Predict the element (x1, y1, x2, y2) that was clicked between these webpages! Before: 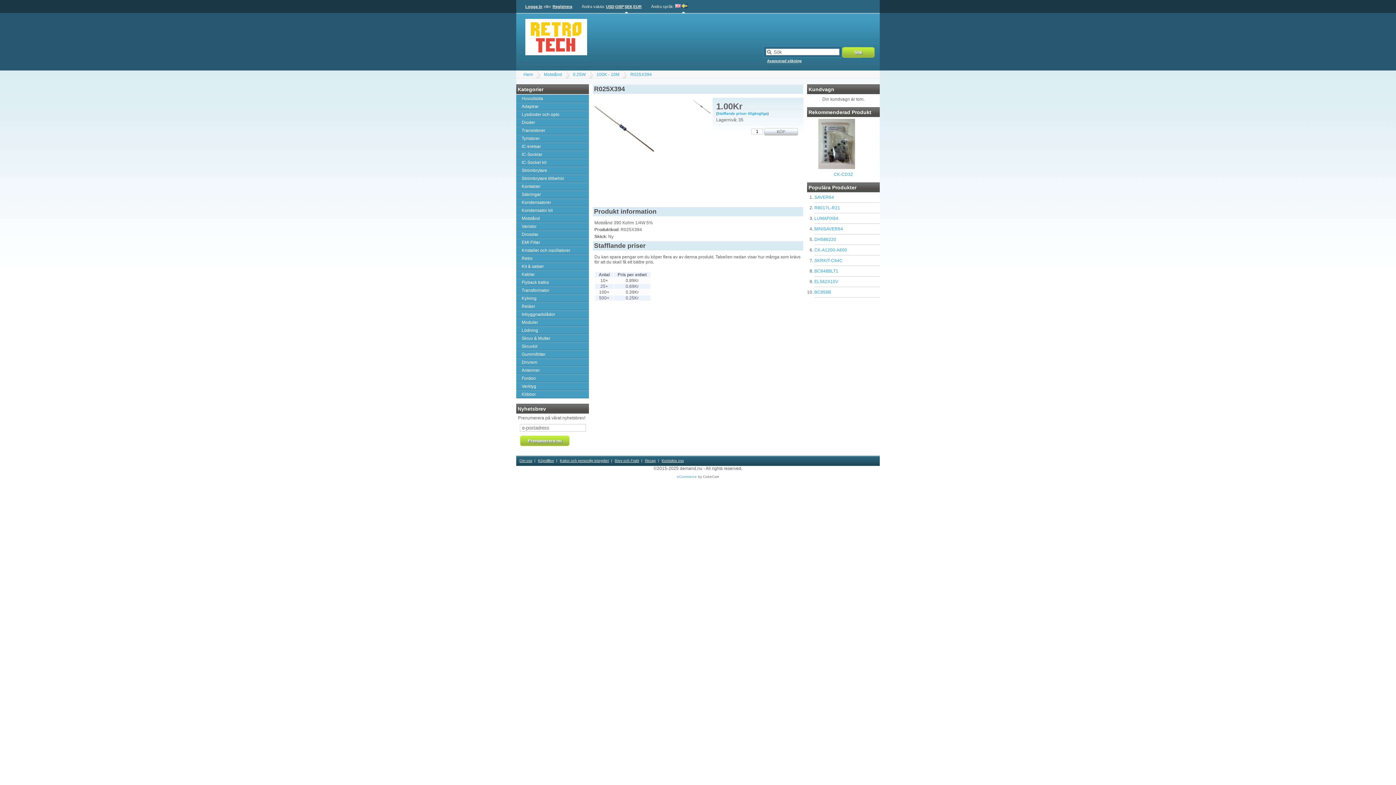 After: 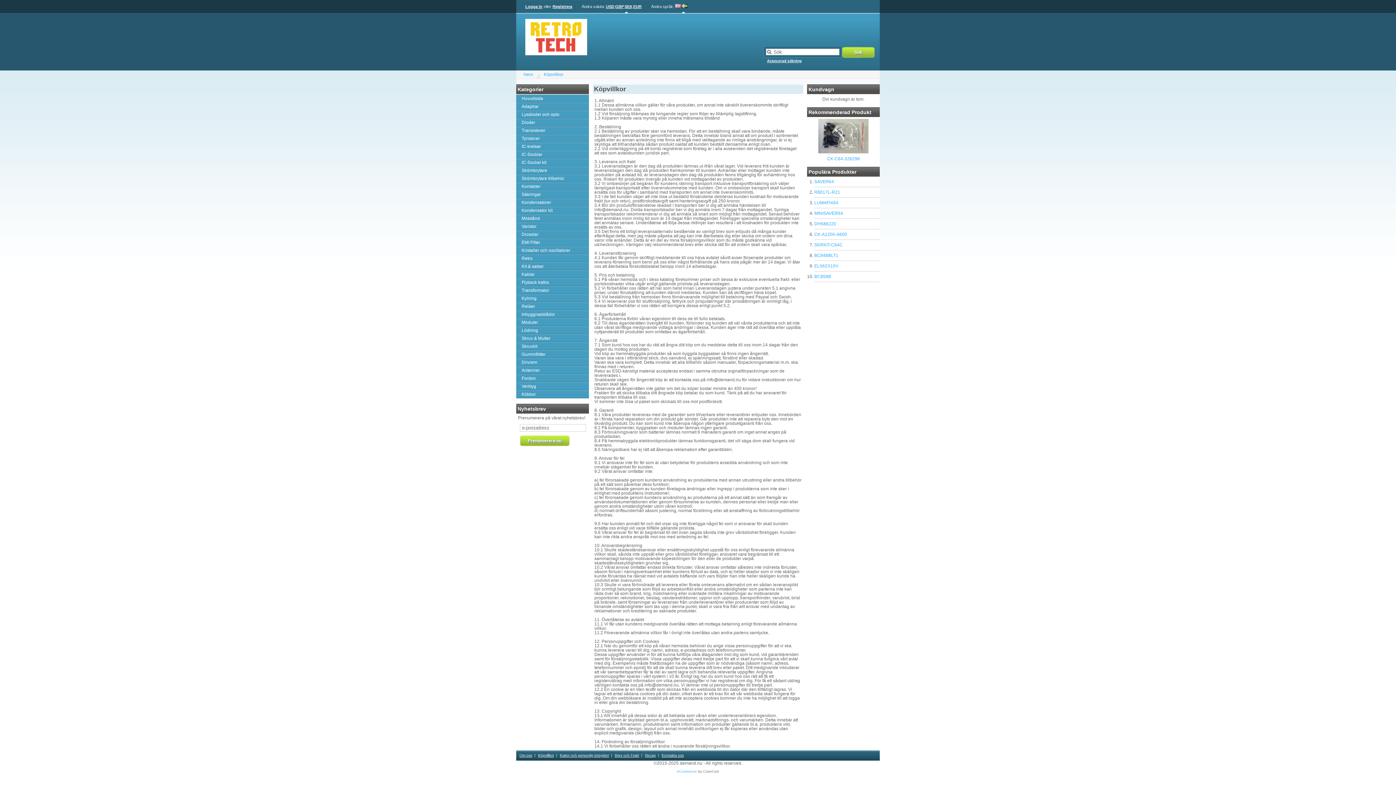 Action: label: Köpvillkor bbox: (536, 457, 555, 464)